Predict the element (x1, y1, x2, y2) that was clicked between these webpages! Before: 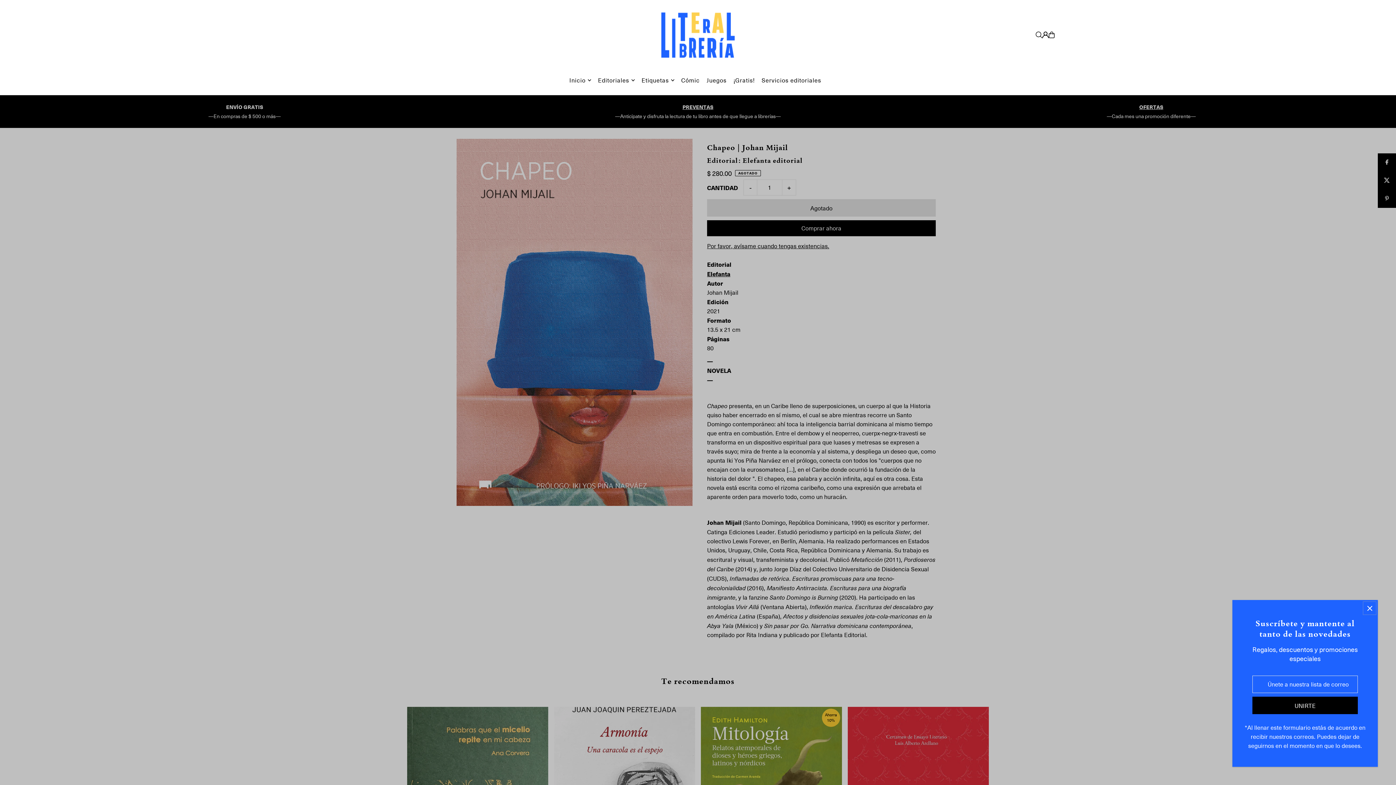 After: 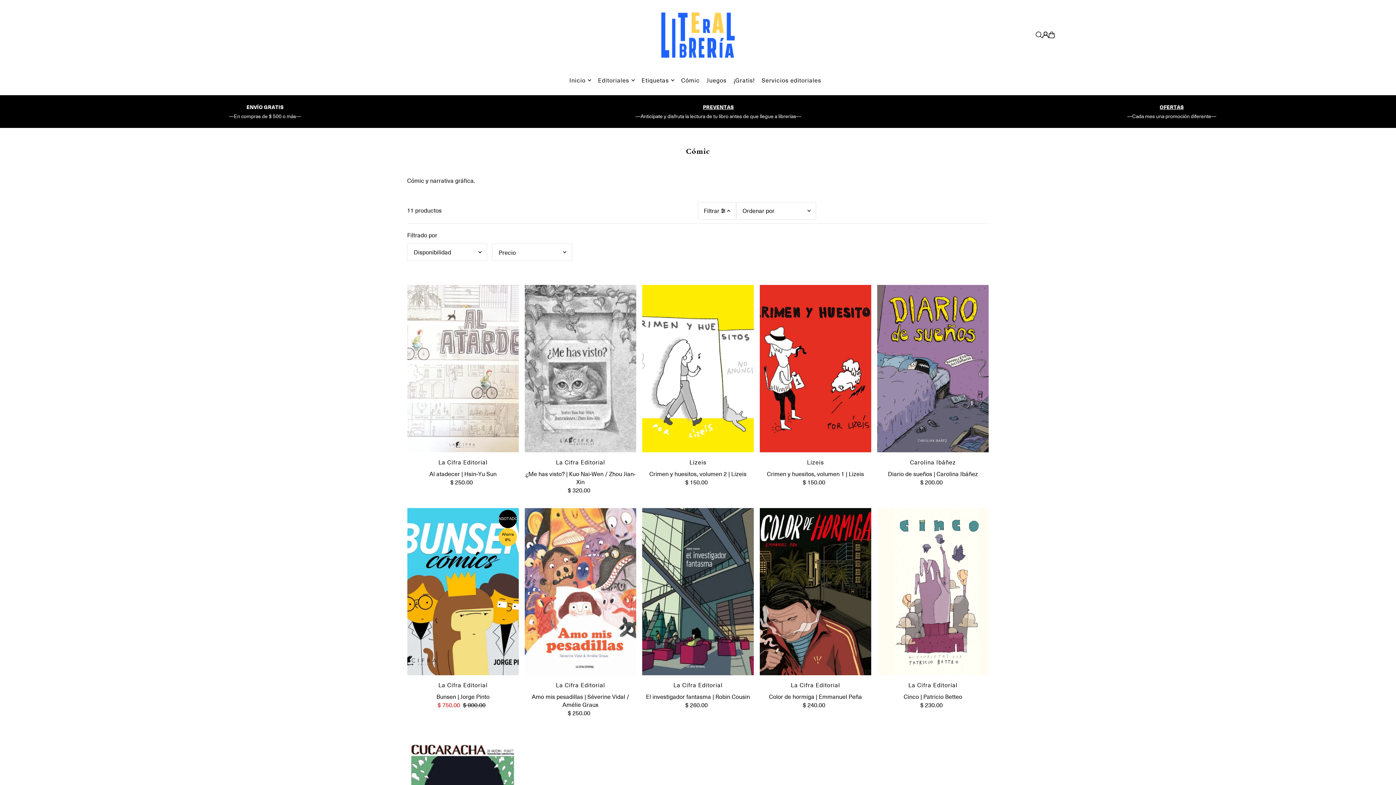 Action: bbox: (681, 76, 705, 84) label: Cómic